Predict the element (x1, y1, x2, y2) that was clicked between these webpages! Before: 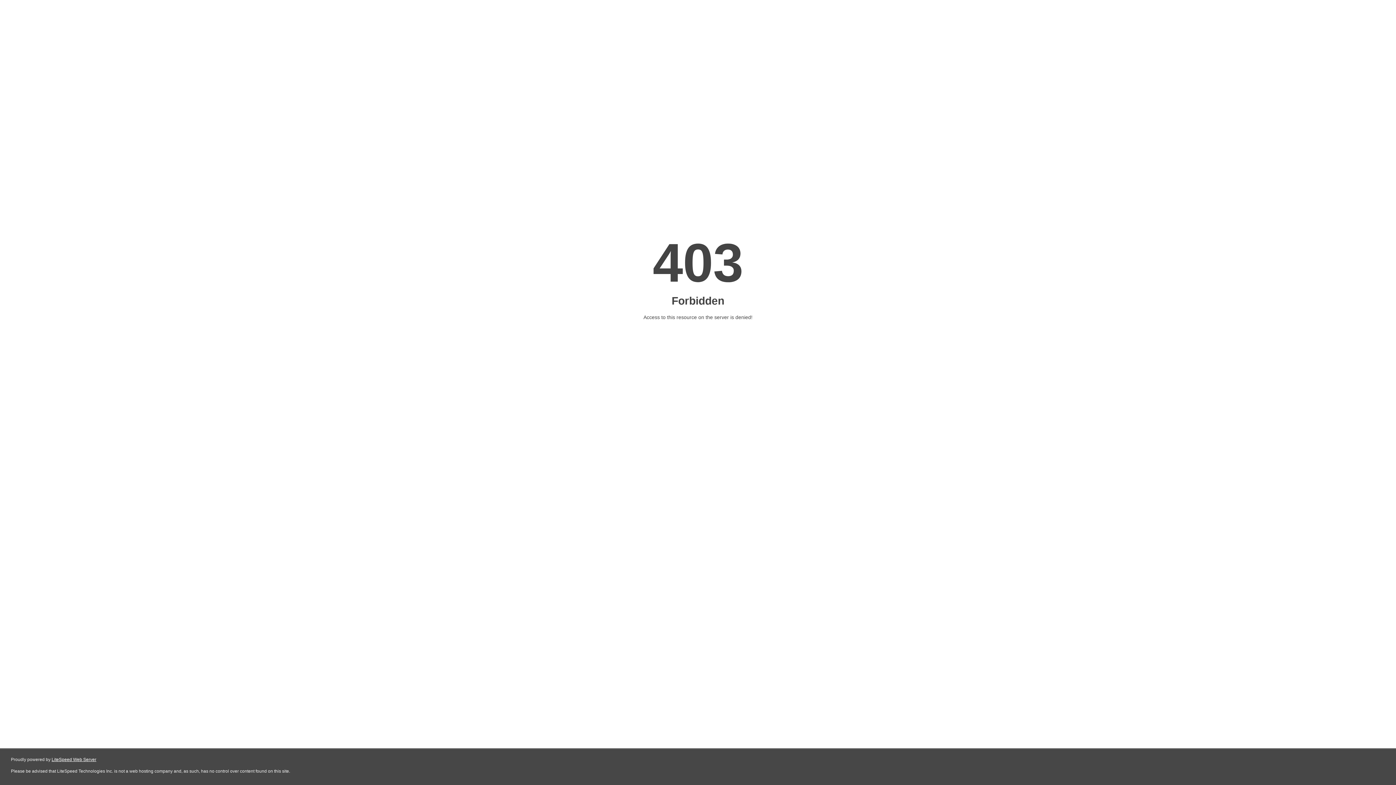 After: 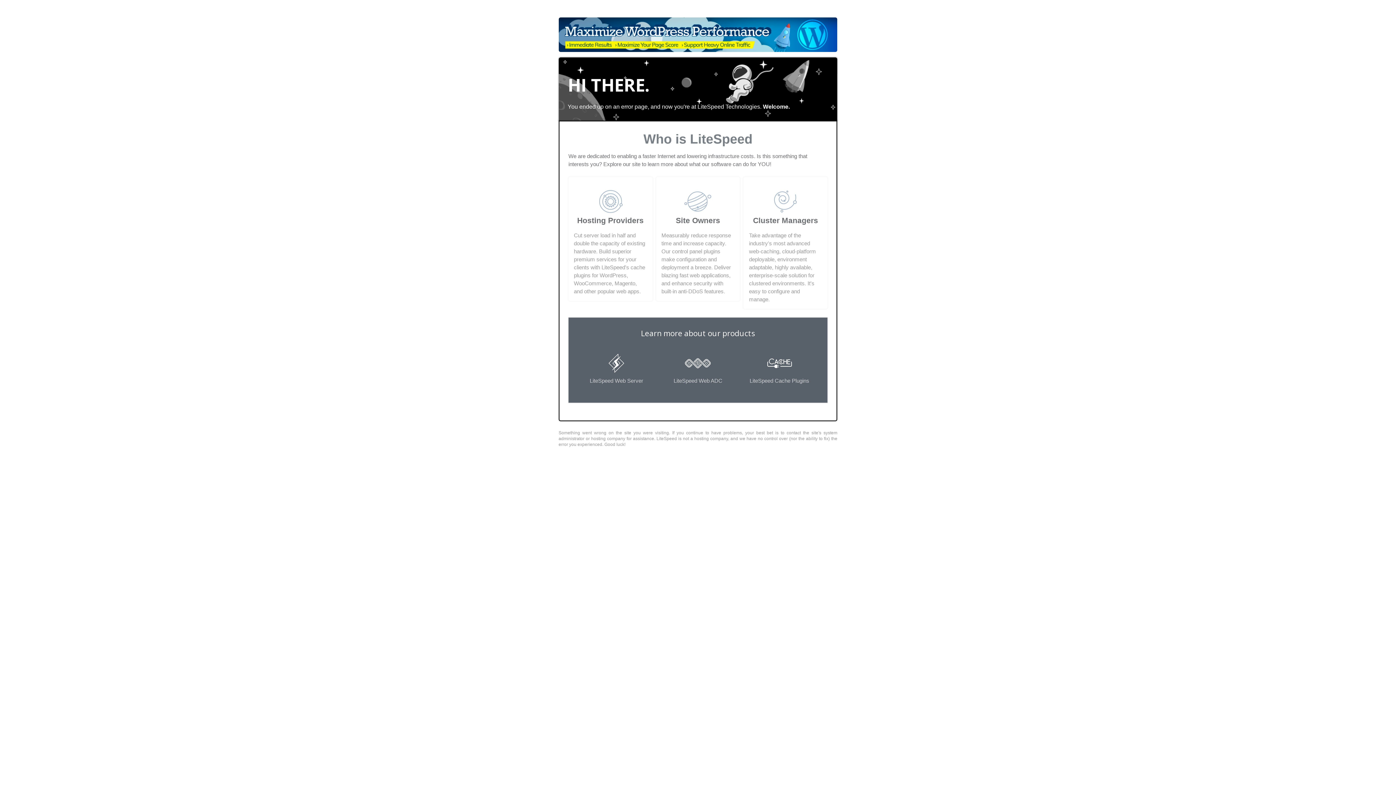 Action: label: LiteSpeed Web Server bbox: (51, 757, 96, 762)